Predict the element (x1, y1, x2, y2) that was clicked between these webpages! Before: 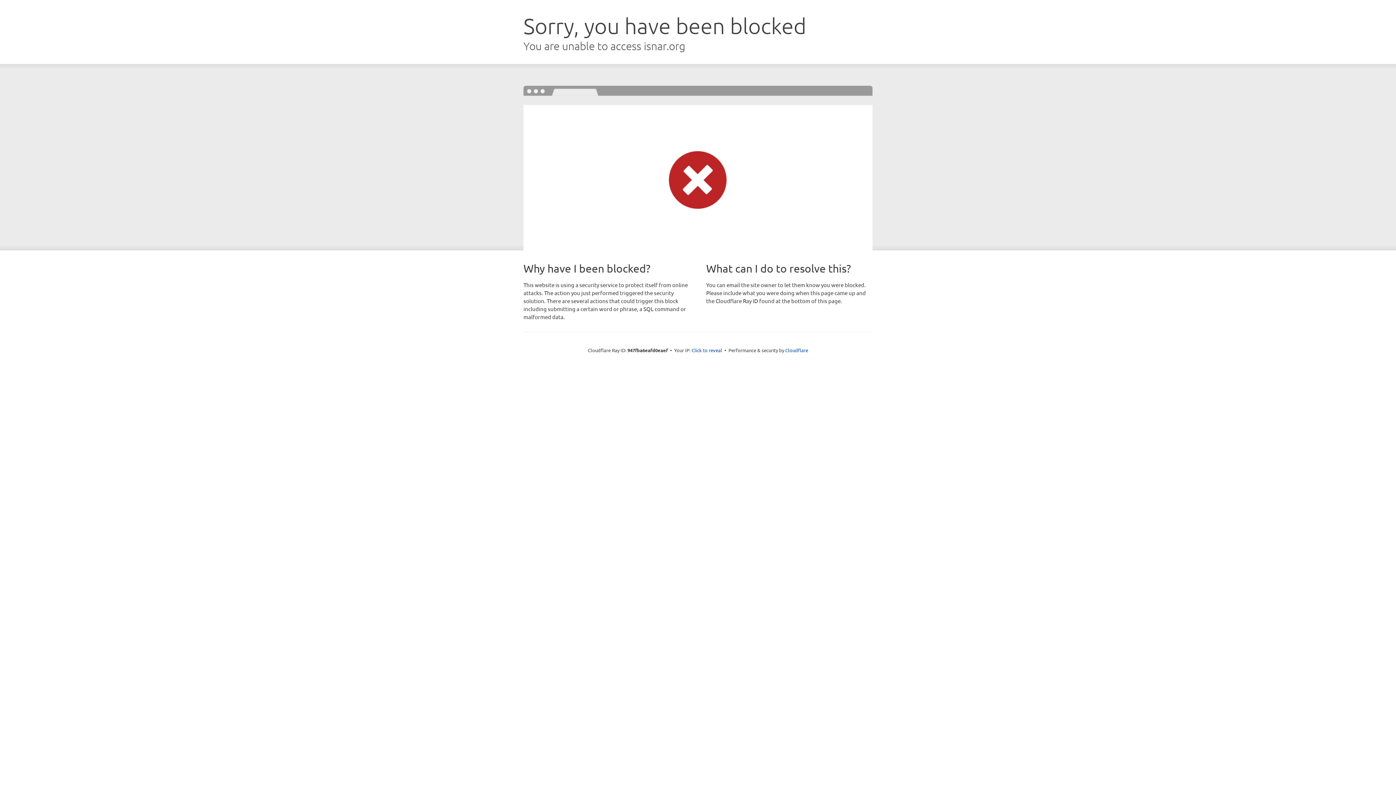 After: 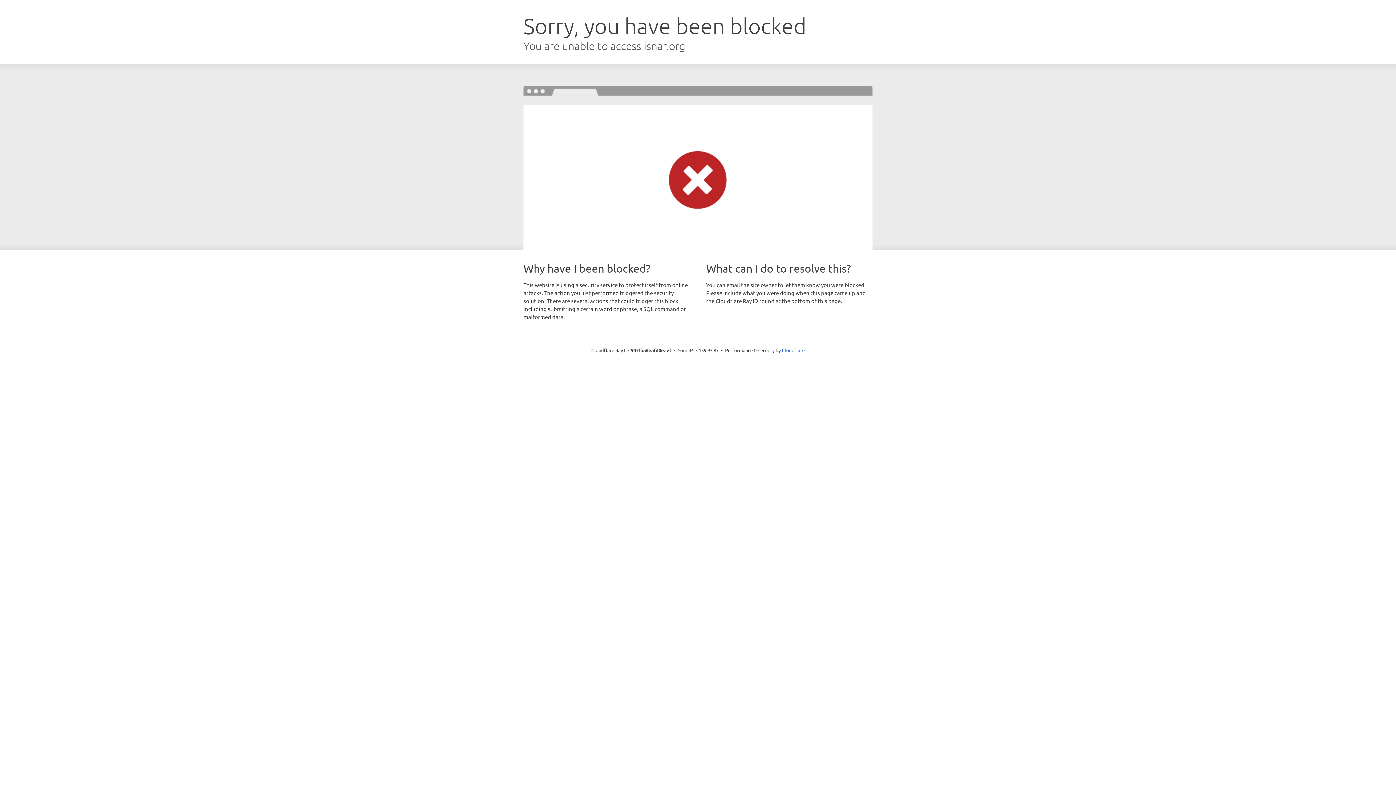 Action: bbox: (691, 346, 722, 353) label: Click to reveal